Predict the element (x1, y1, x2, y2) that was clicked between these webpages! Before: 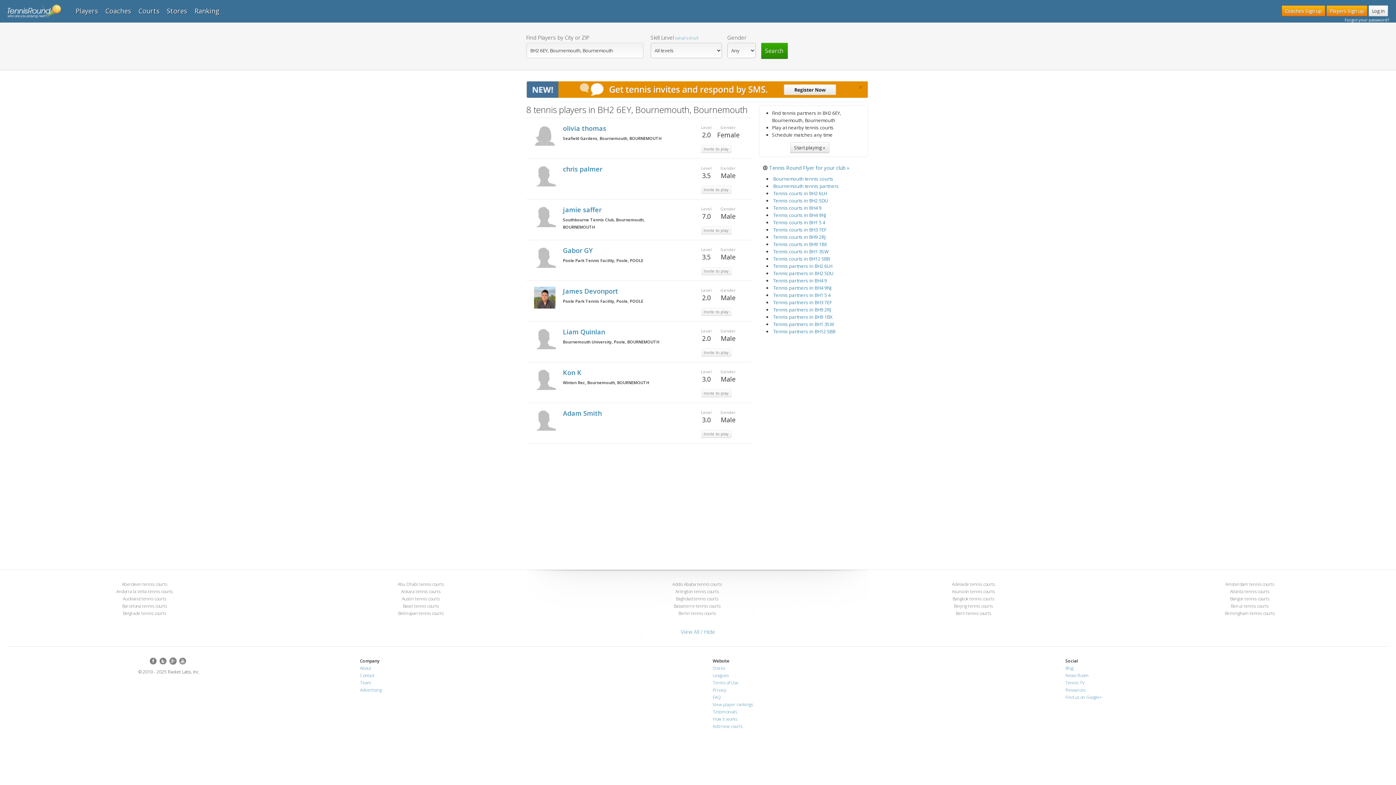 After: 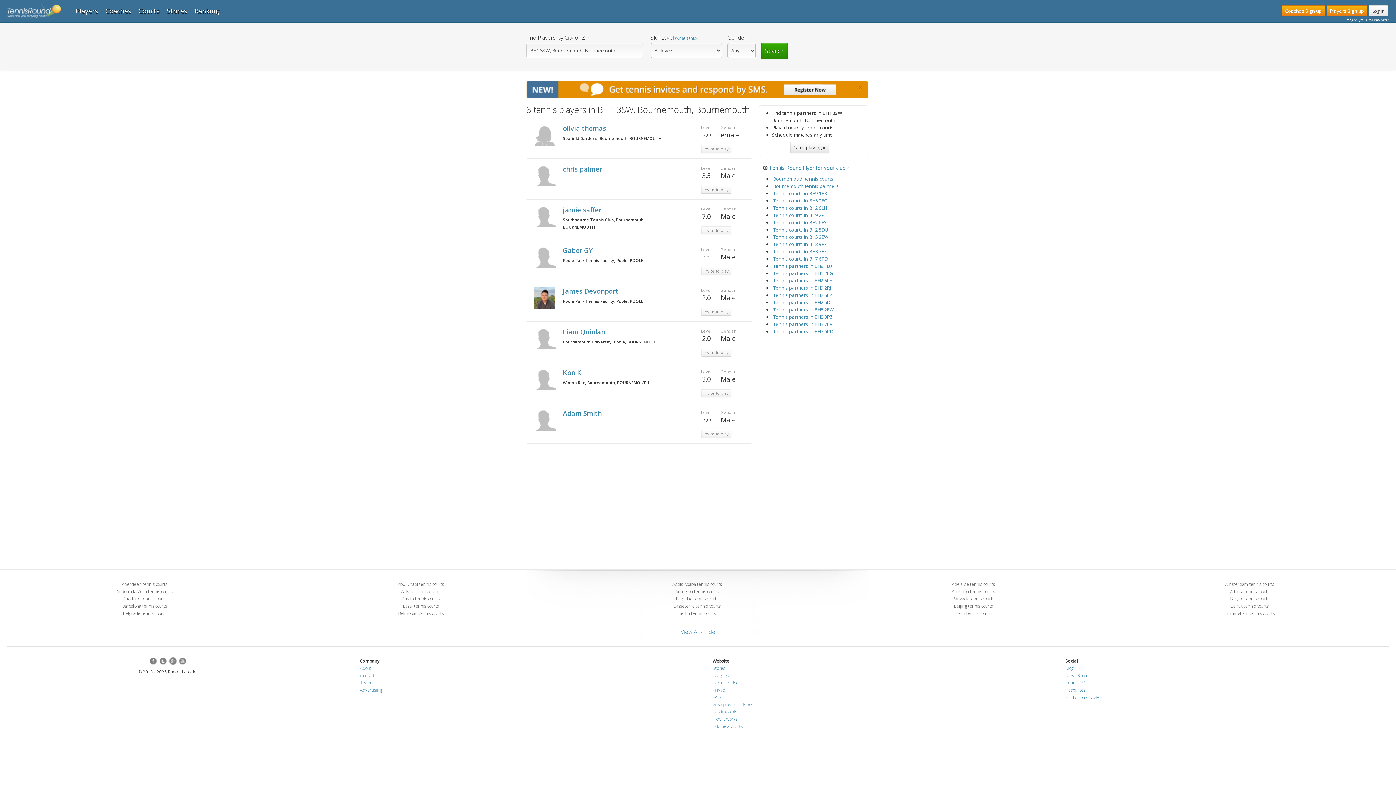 Action: bbox: (773, 321, 834, 327) label: Tennis partners in BH1 3SW